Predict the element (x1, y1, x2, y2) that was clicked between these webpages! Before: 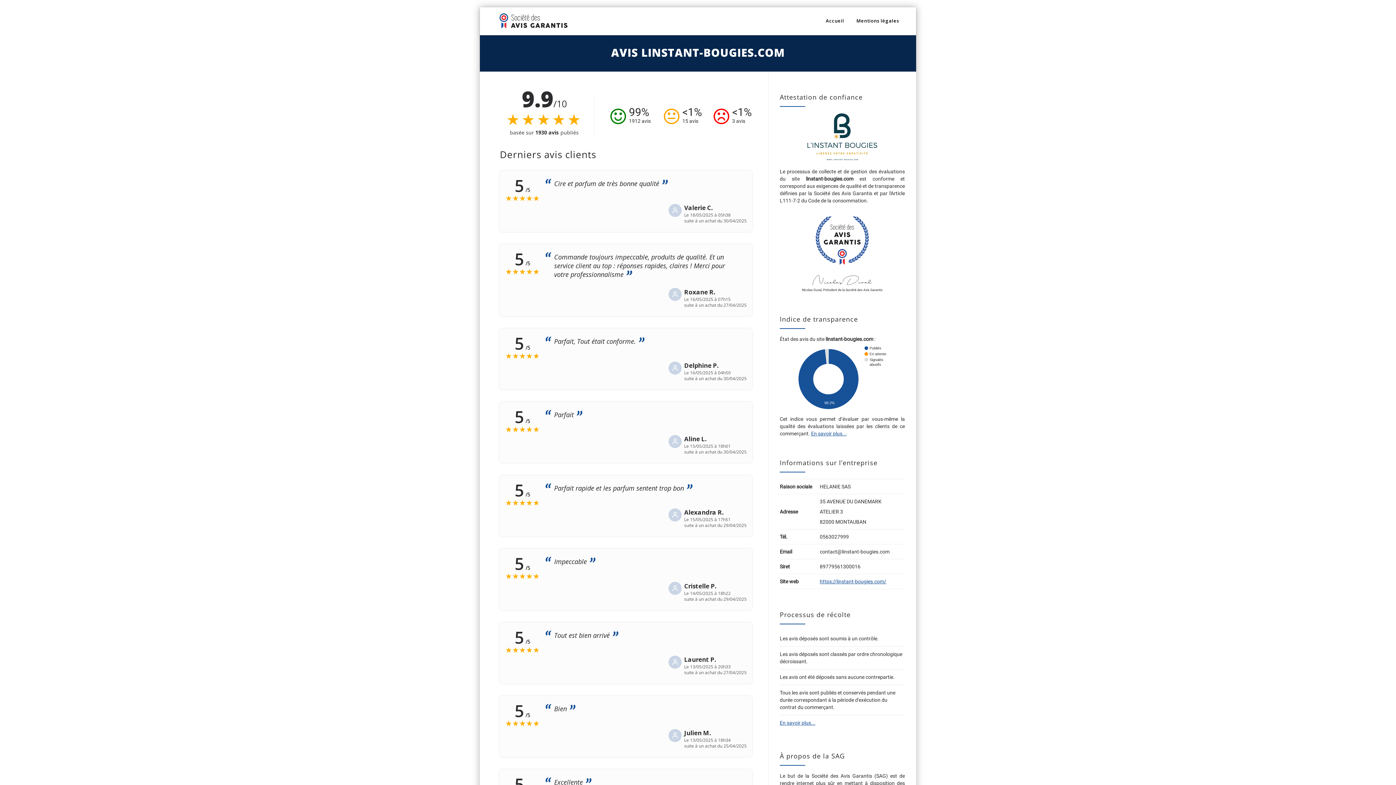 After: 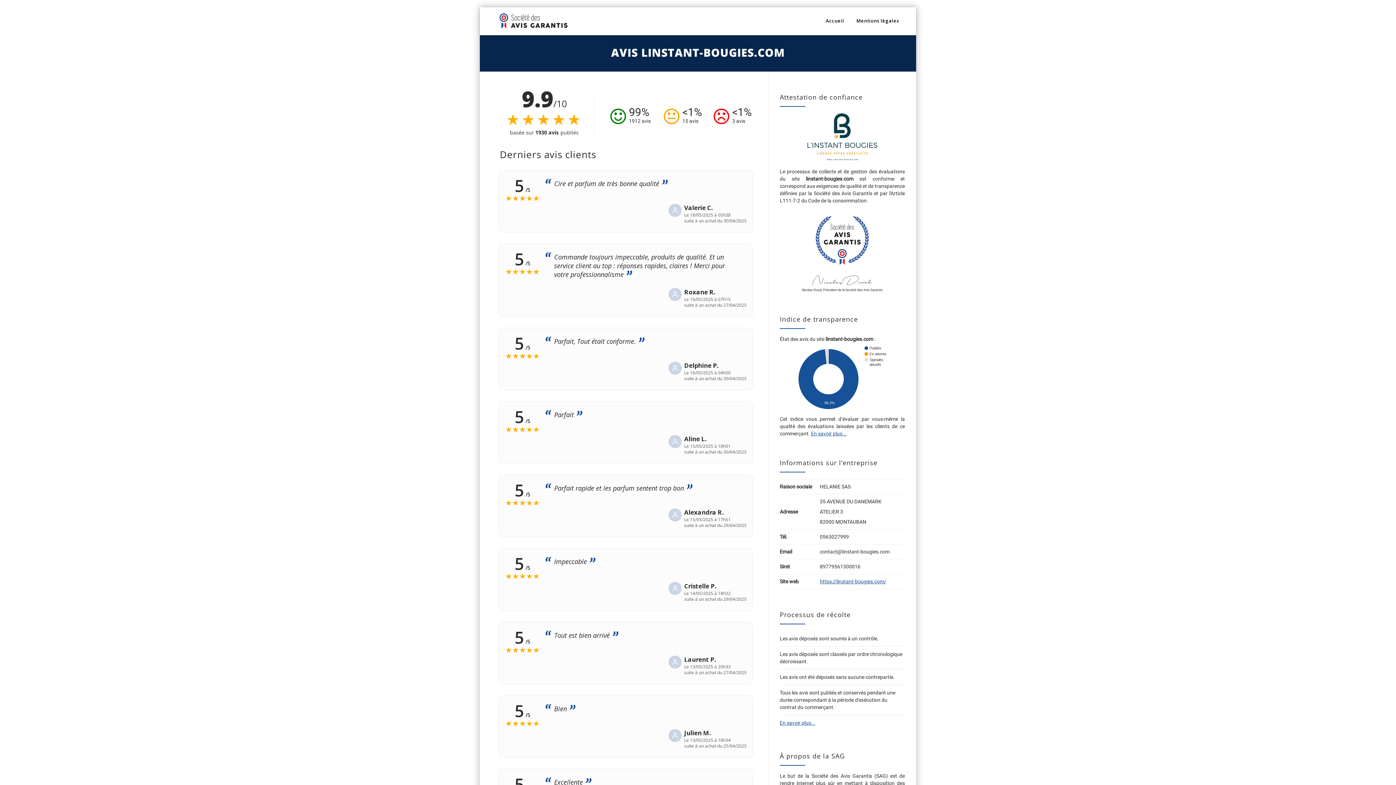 Action: bbox: (811, 430, 846, 436) label: En savoir plus...